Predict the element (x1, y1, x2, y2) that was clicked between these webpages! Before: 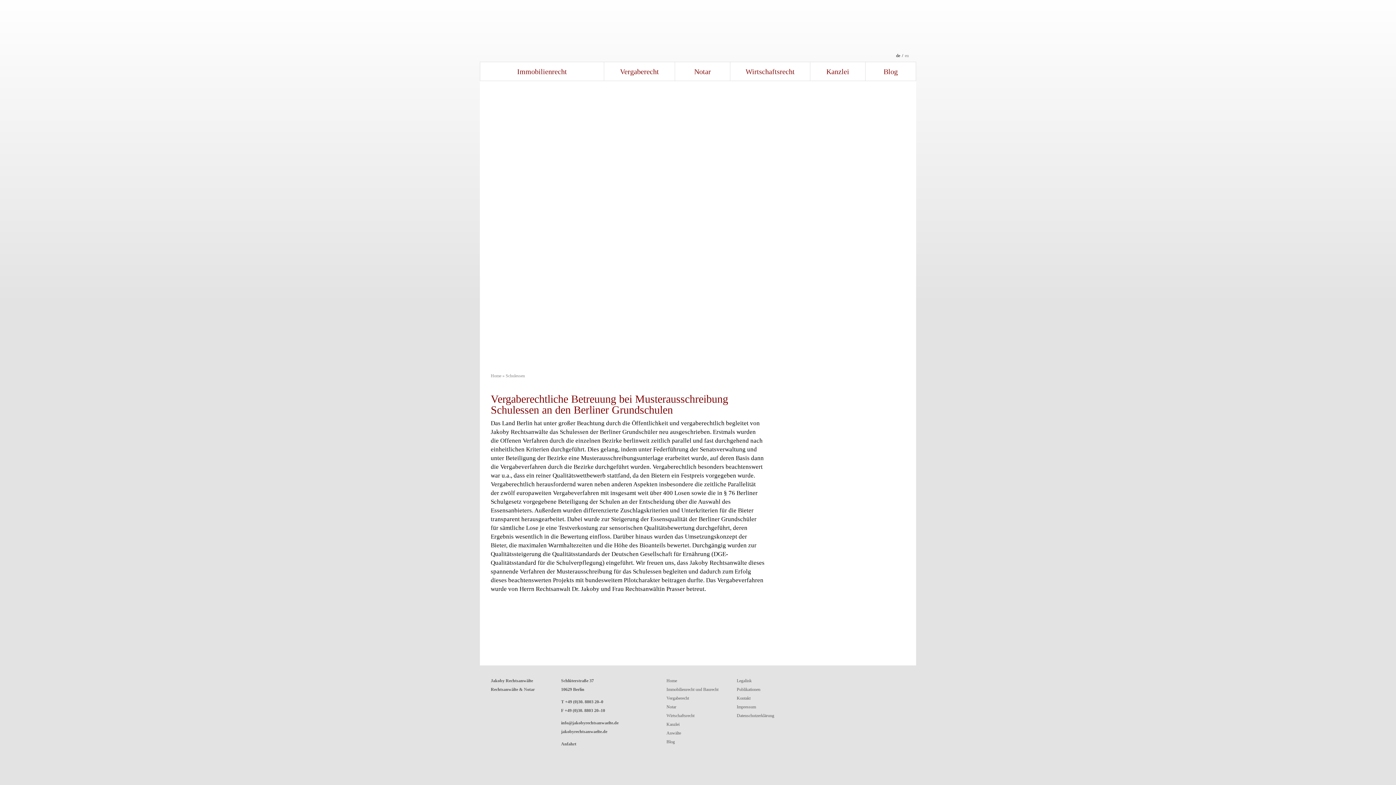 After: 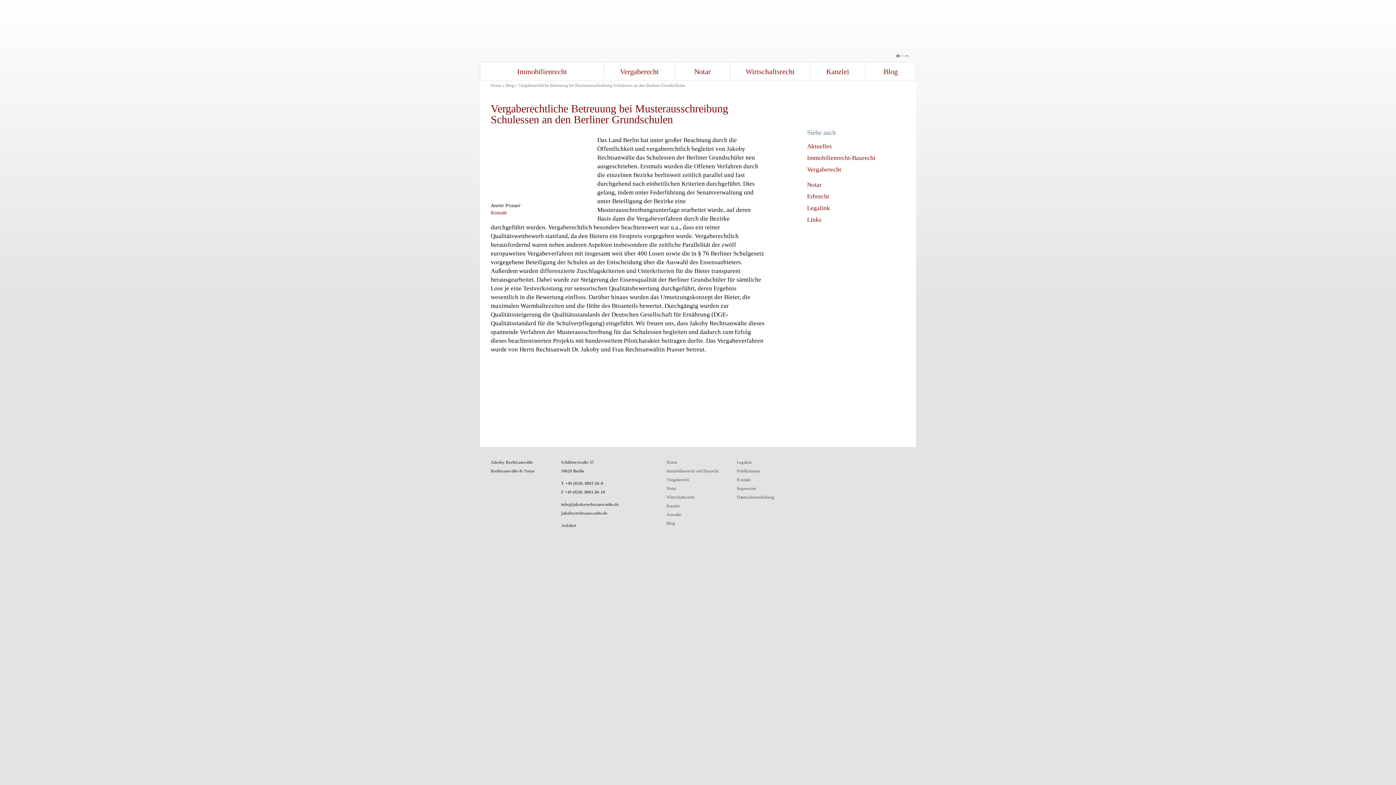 Action: bbox: (490, 393, 728, 416) label: Vergaberechtliche Betreuung bei Musterausschreibung Schulessen an den Berliner Grundschulen